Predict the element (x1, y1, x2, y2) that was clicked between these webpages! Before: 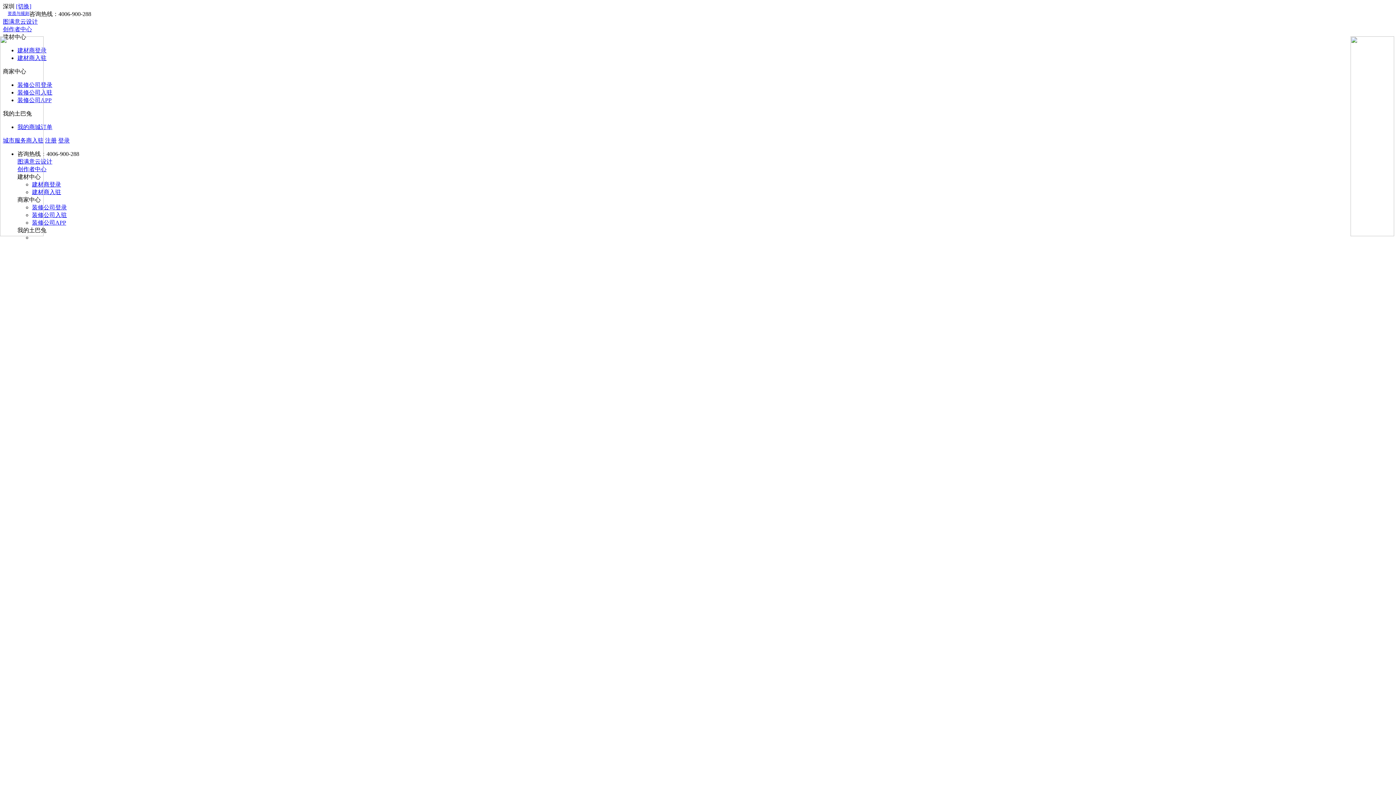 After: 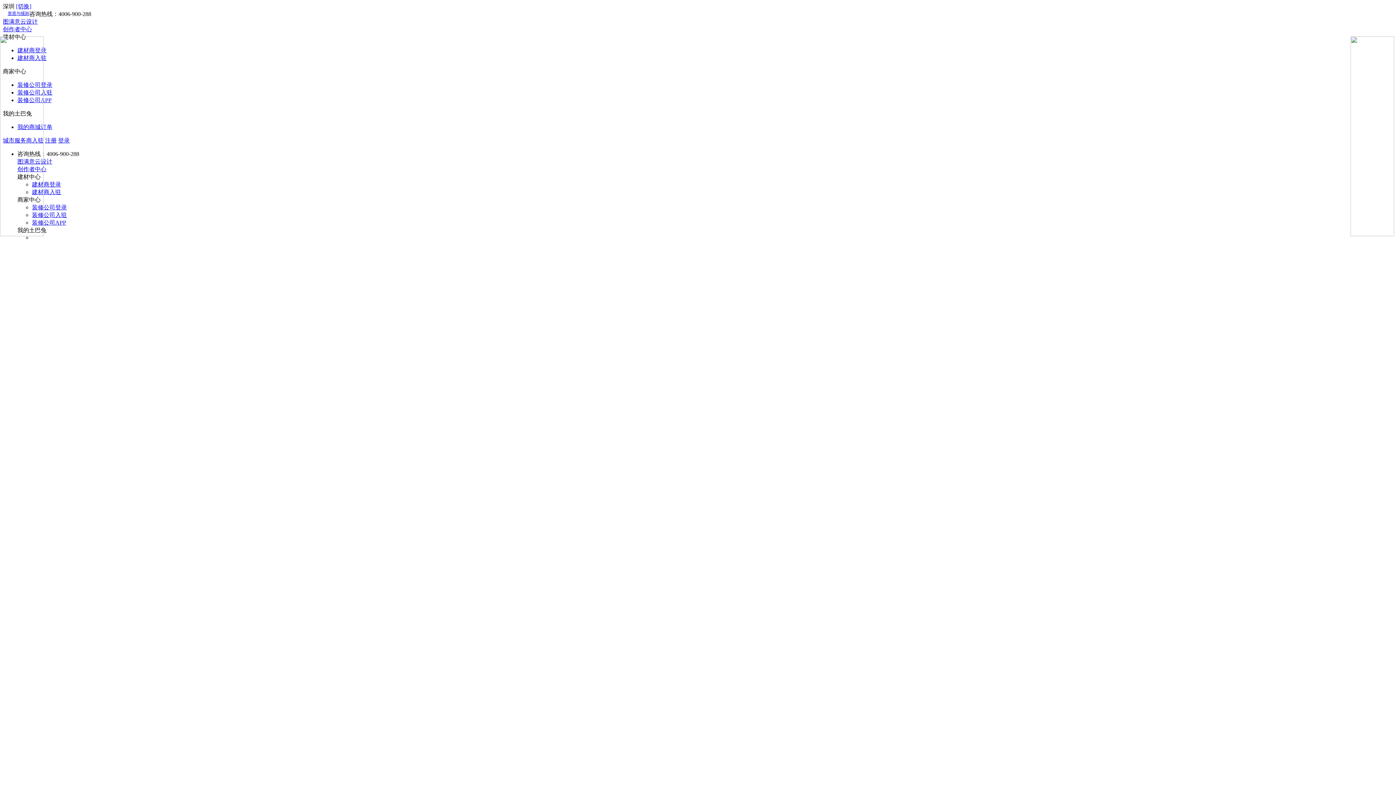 Action: bbox: (58, 137, 69, 143) label: 登录